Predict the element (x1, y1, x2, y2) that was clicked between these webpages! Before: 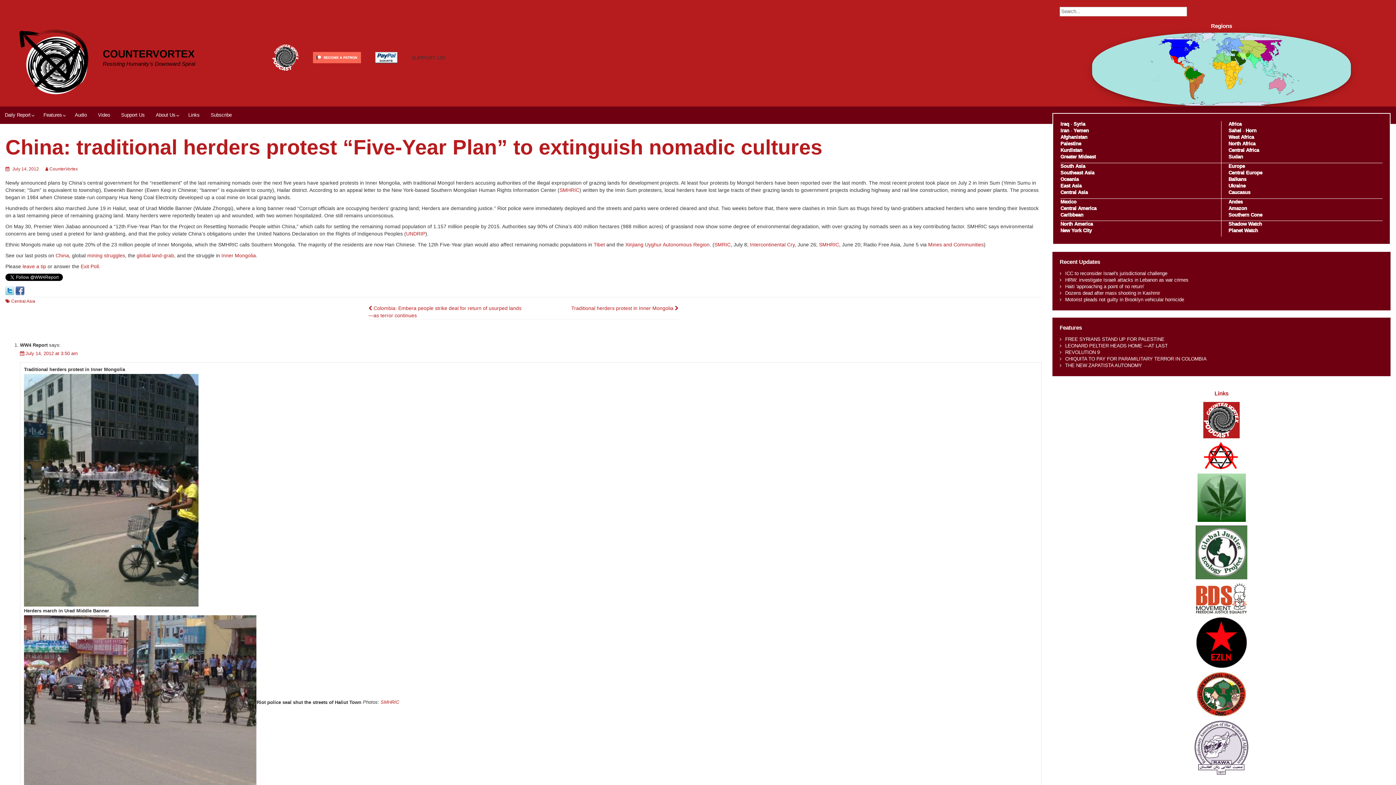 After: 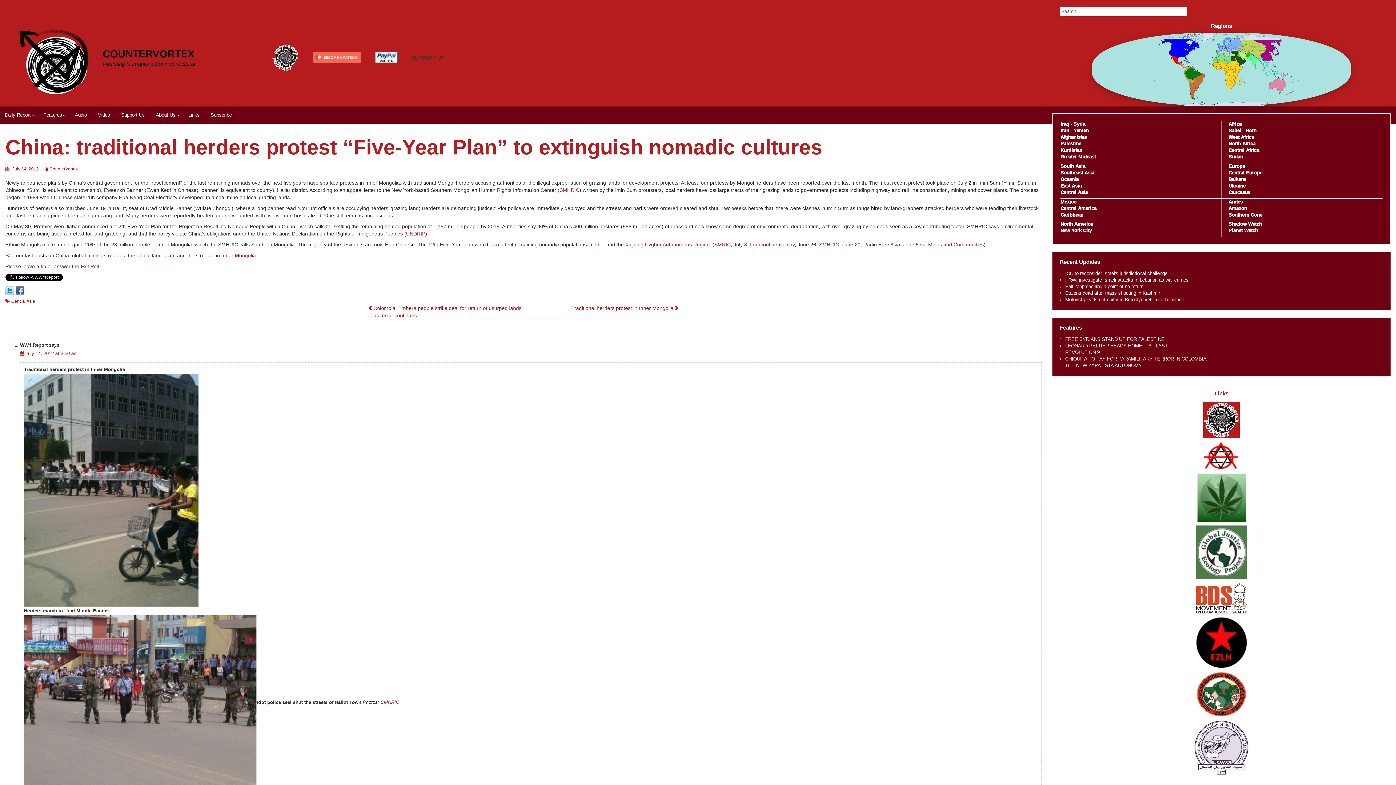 Action: bbox: (1194, 744, 1249, 750)